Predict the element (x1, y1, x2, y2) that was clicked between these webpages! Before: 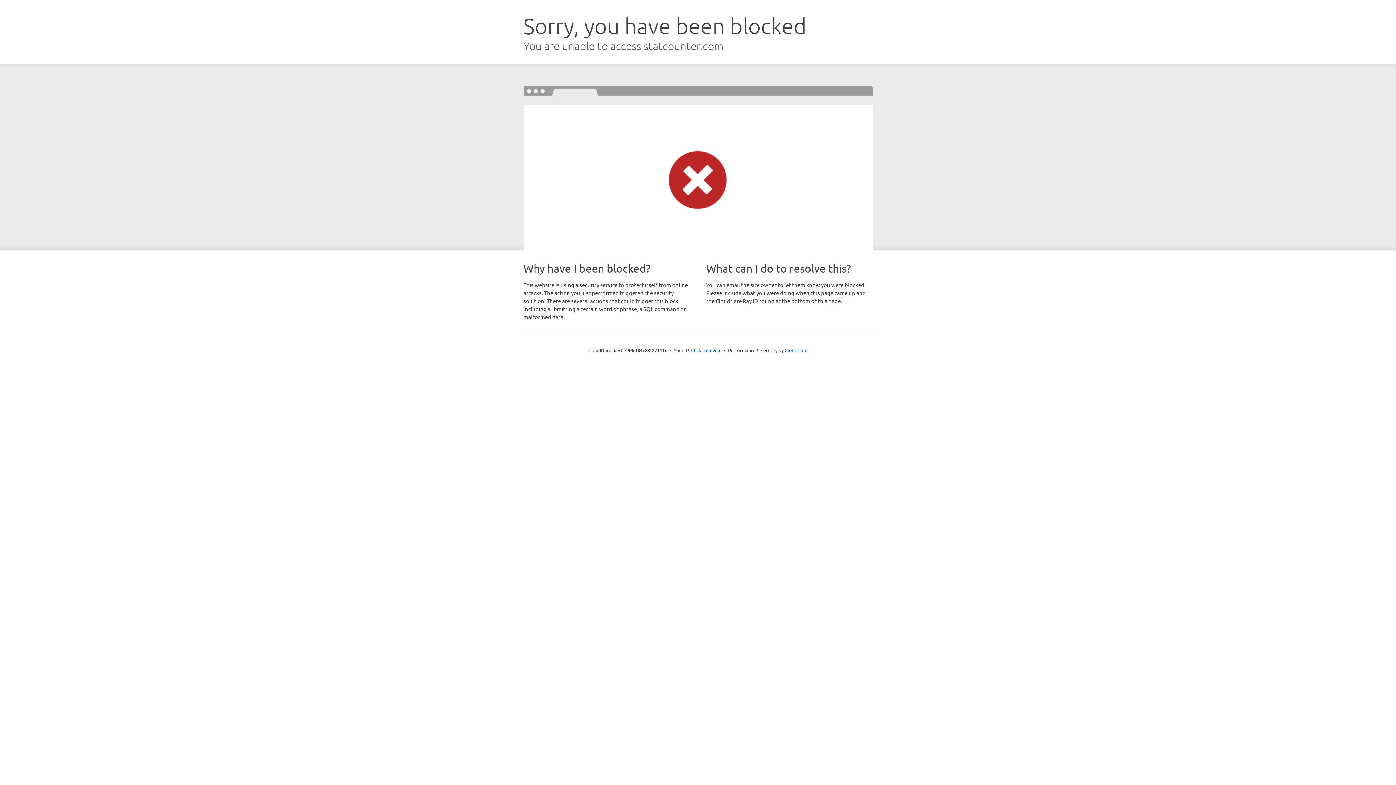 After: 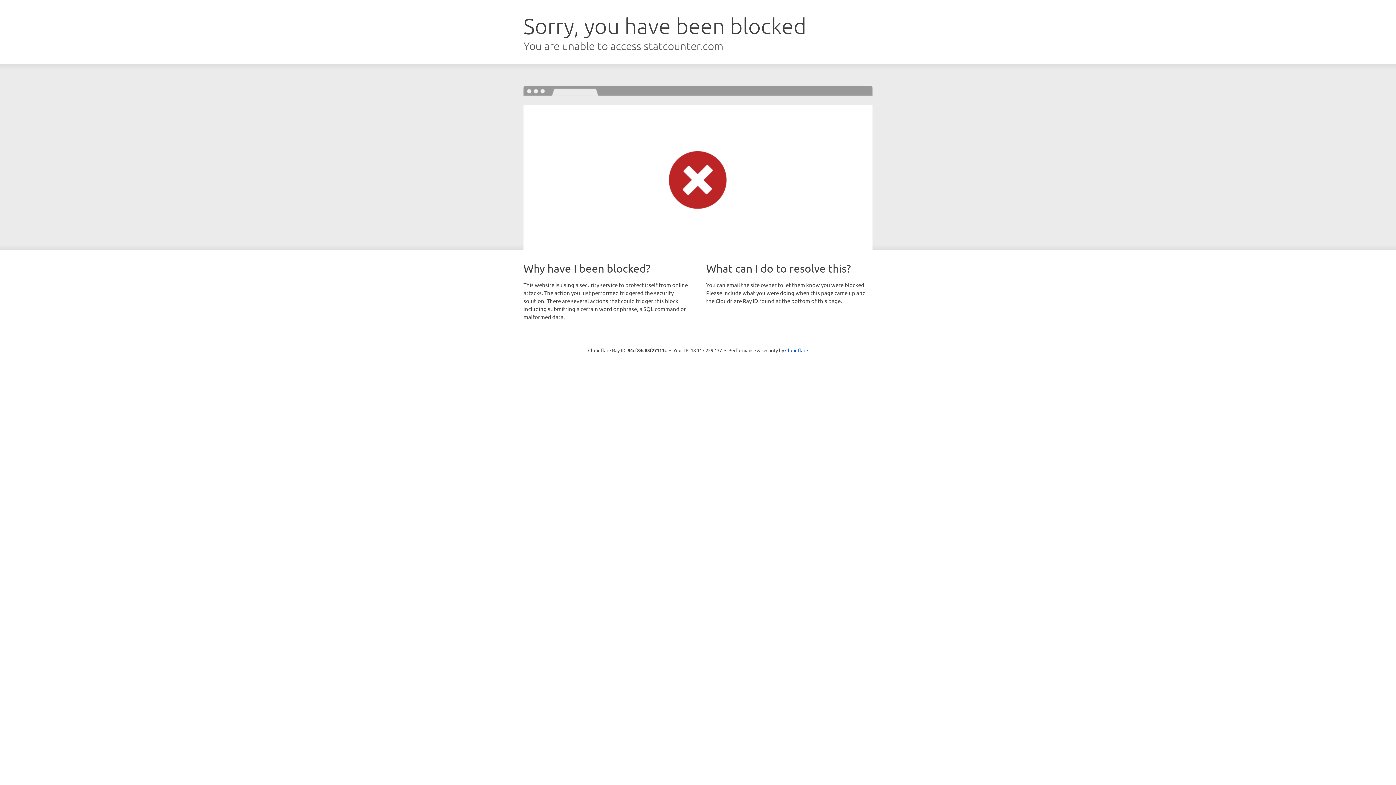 Action: label: Click to reveal bbox: (691, 346, 721, 353)